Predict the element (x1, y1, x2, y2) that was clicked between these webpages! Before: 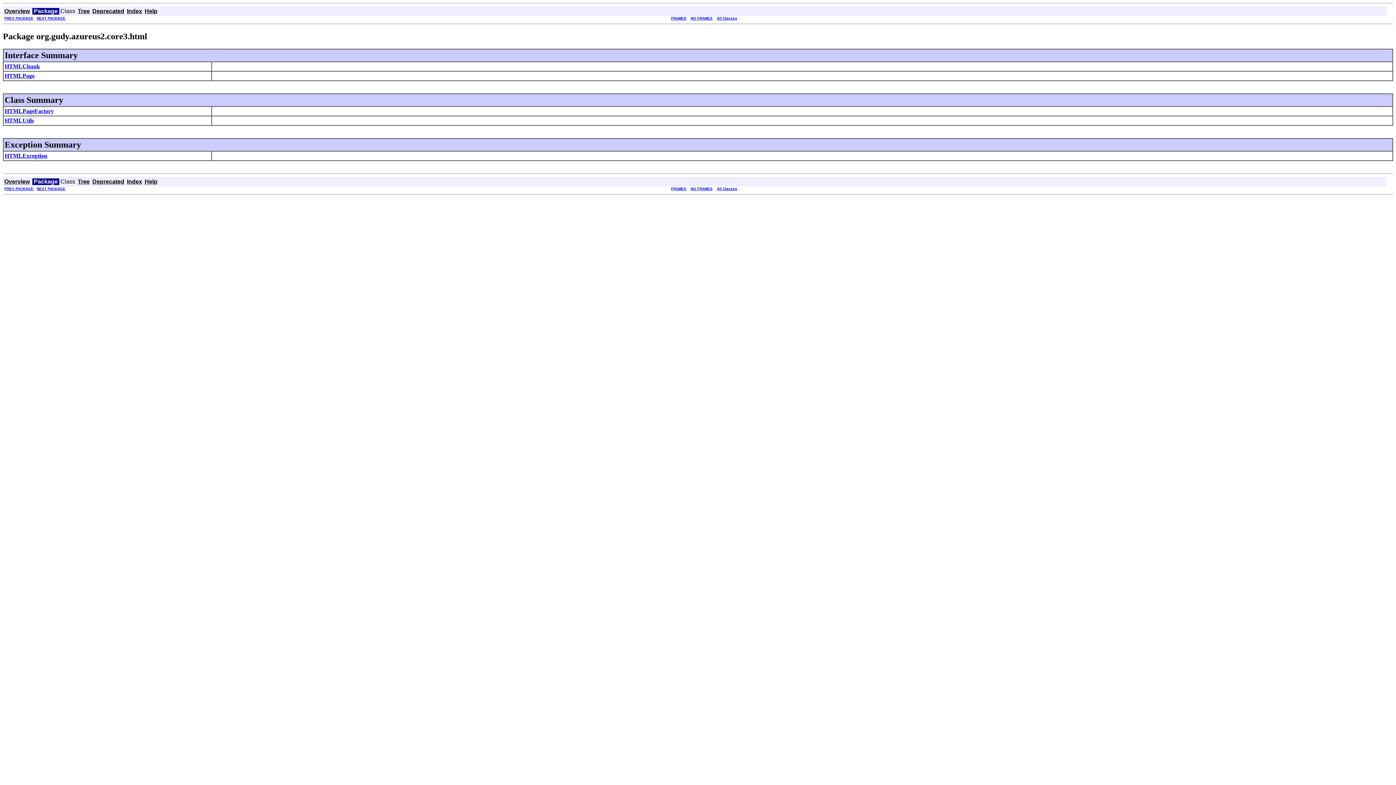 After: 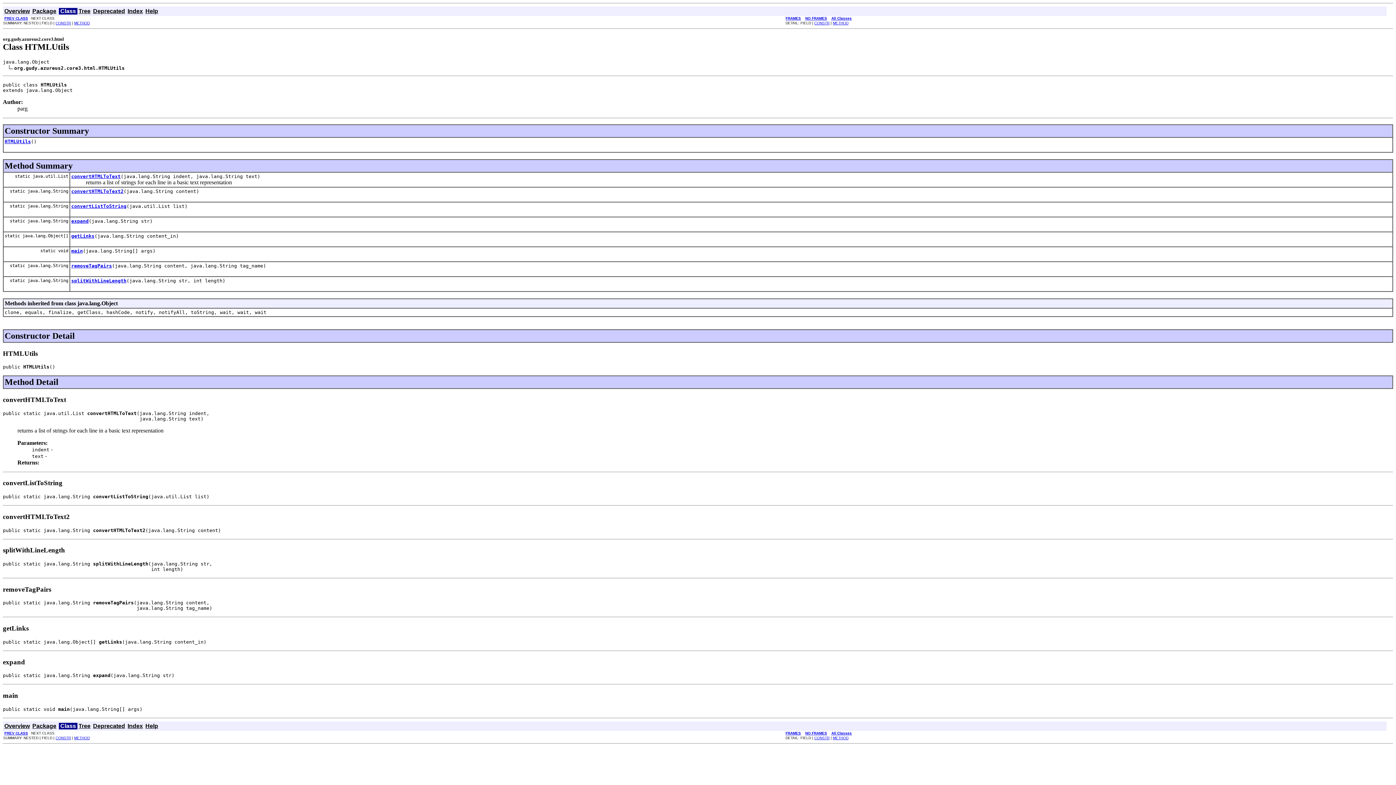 Action: bbox: (4, 117, 33, 123) label: HTMLUtils